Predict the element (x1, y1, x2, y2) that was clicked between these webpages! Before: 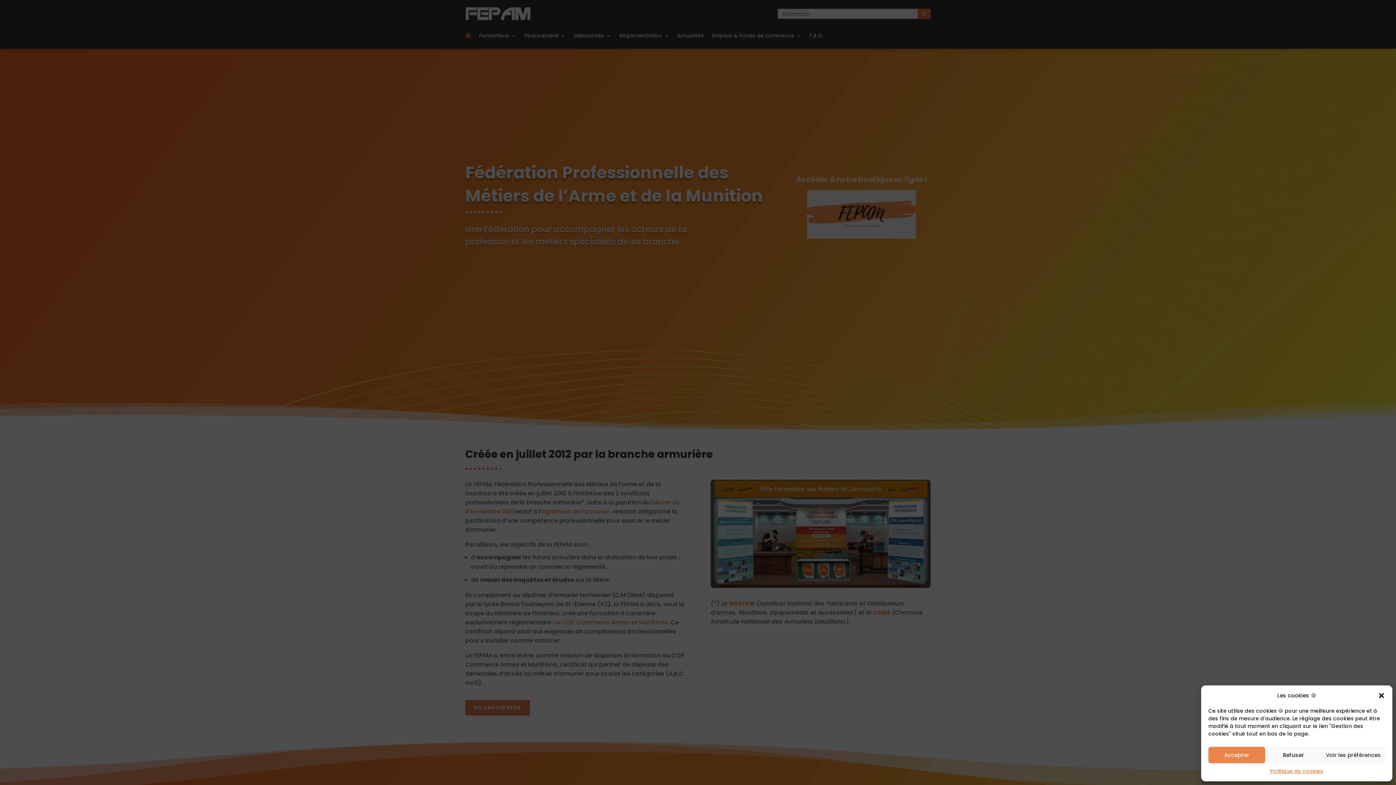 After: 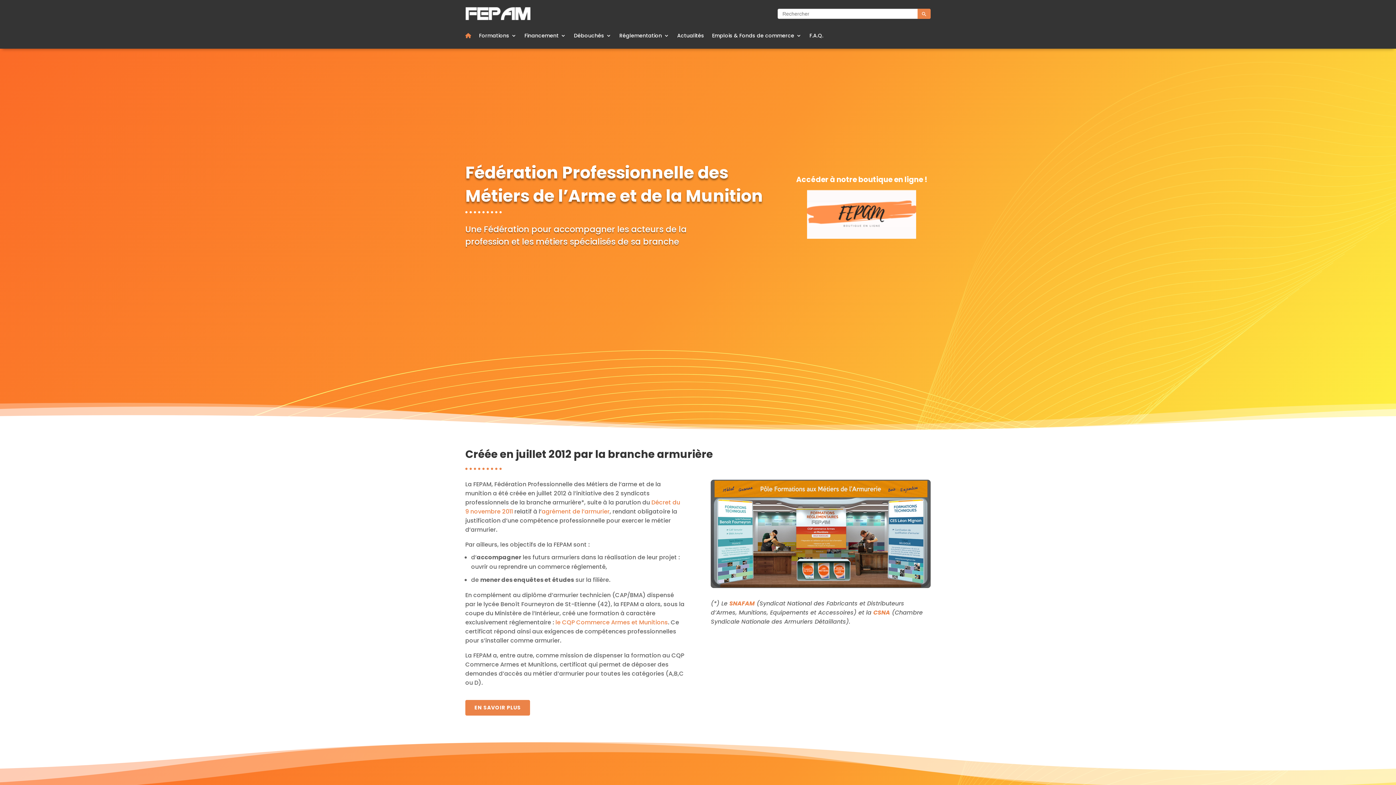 Action: label: Fermer la boîte de dialogue bbox: (1378, 692, 1385, 699)